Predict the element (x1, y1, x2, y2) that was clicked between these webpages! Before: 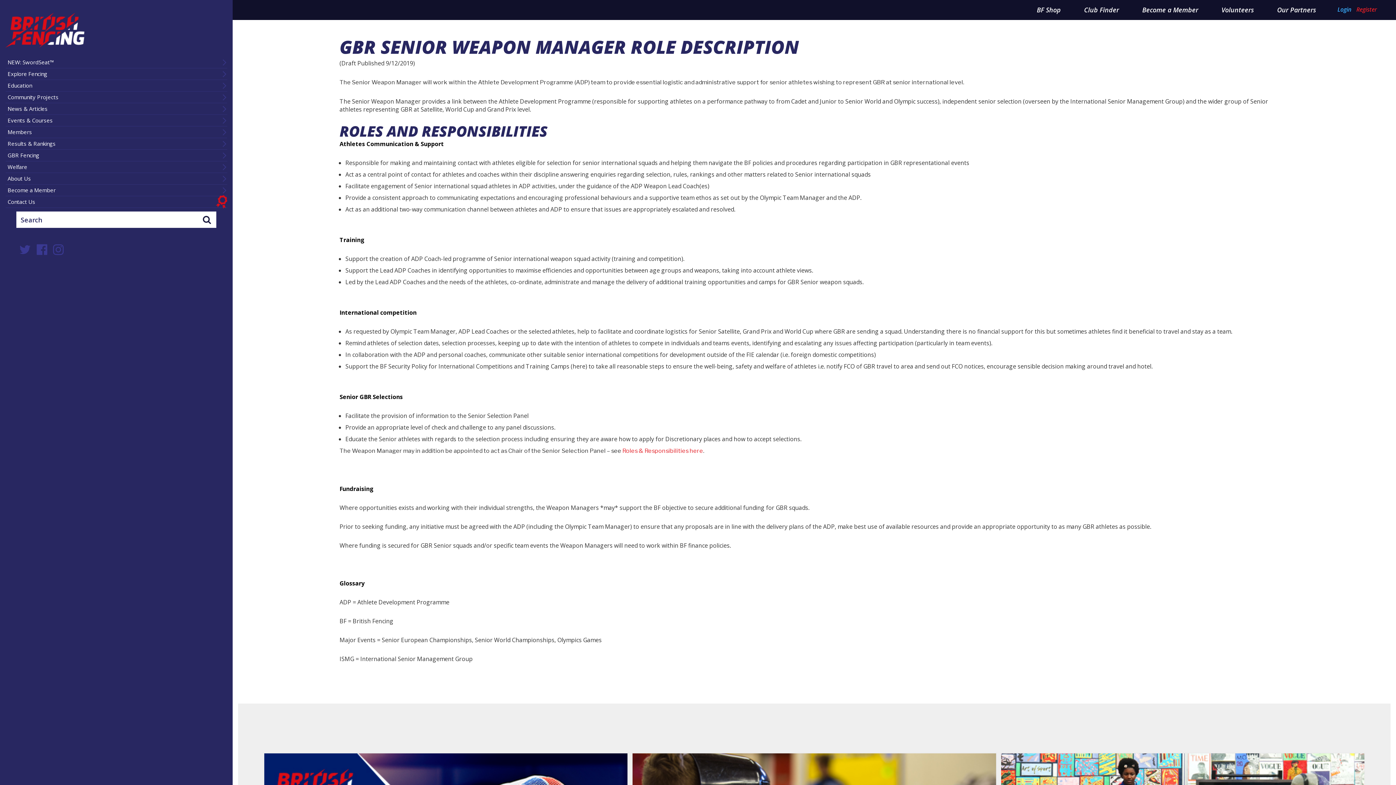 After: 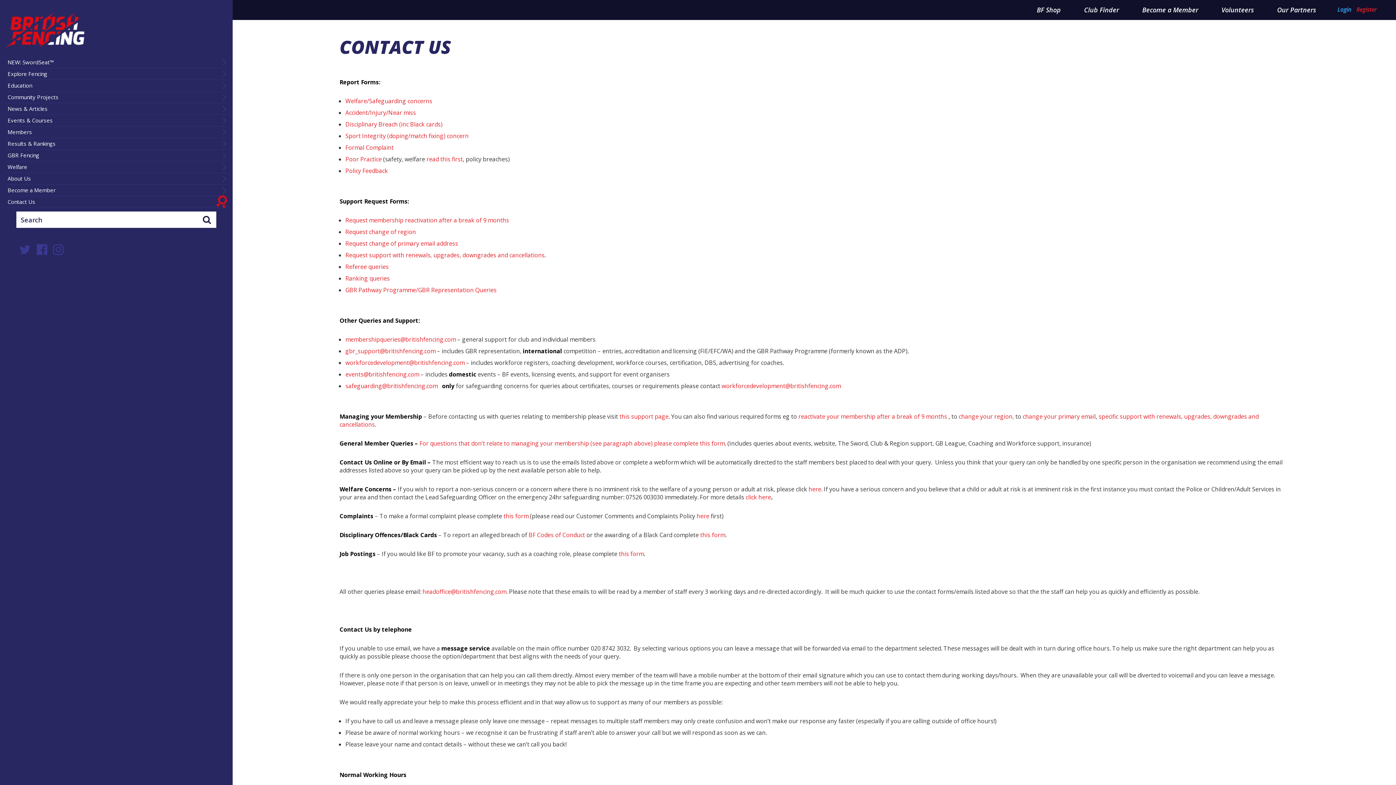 Action: label: Contact Us bbox: (5, 196, 227, 208)